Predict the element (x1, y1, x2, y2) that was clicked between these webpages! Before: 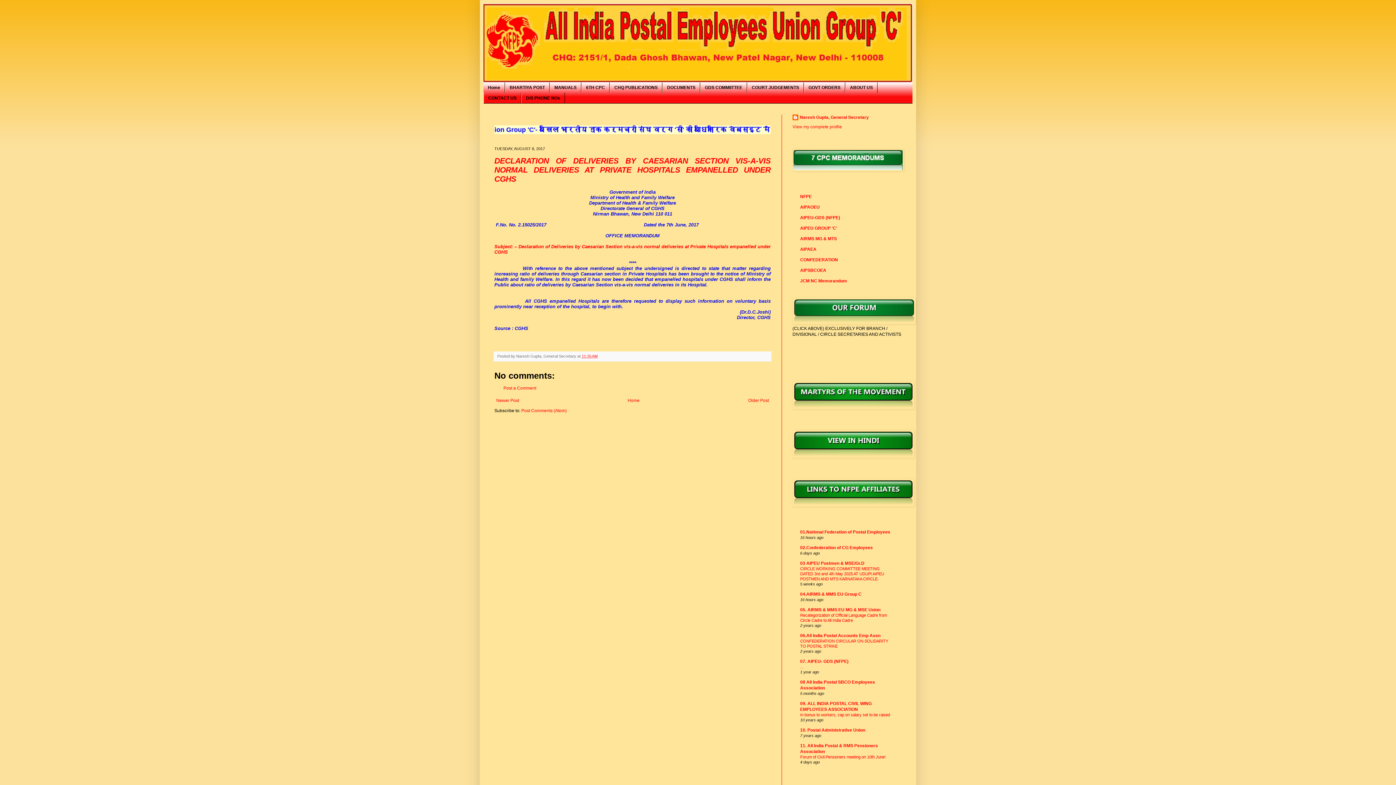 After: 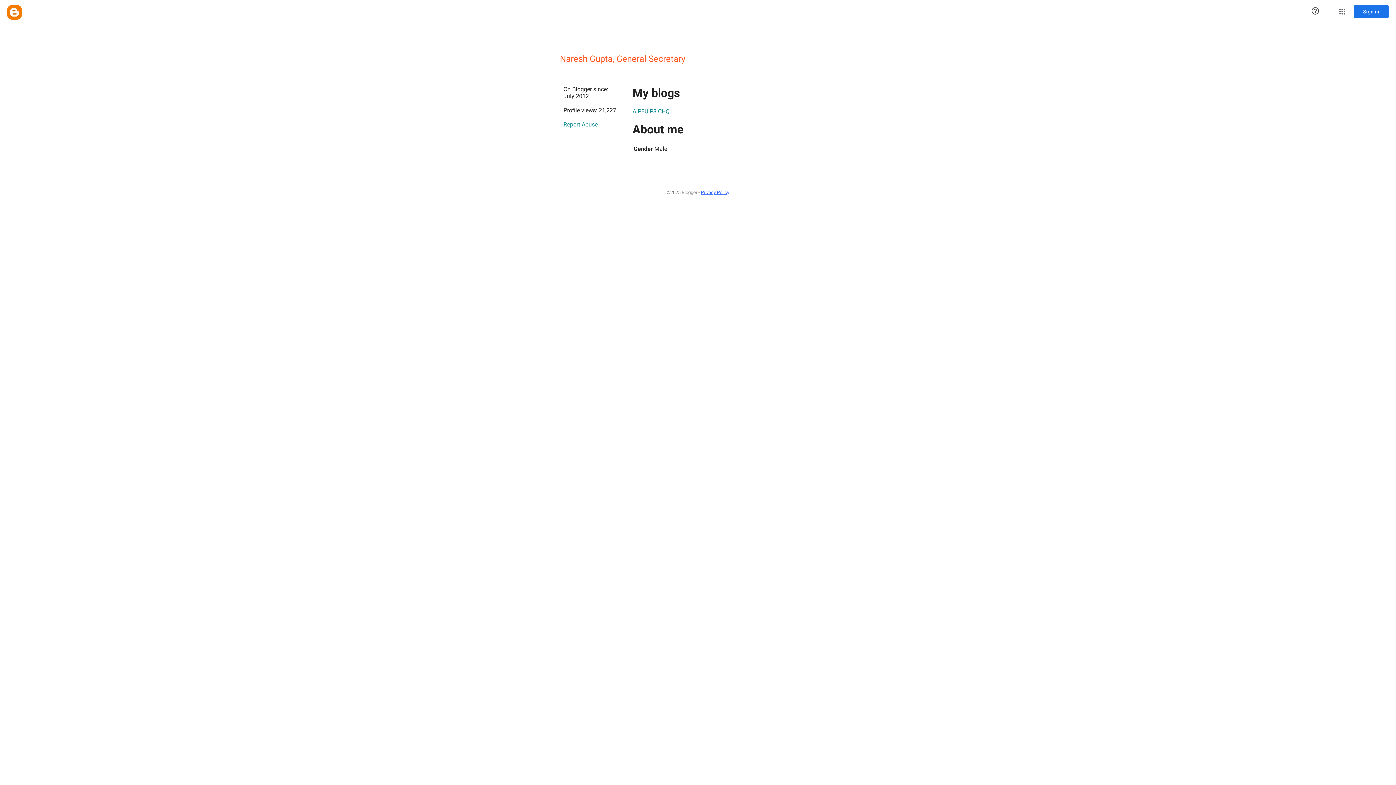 Action: bbox: (792, 124, 842, 129) label: View my complete profile